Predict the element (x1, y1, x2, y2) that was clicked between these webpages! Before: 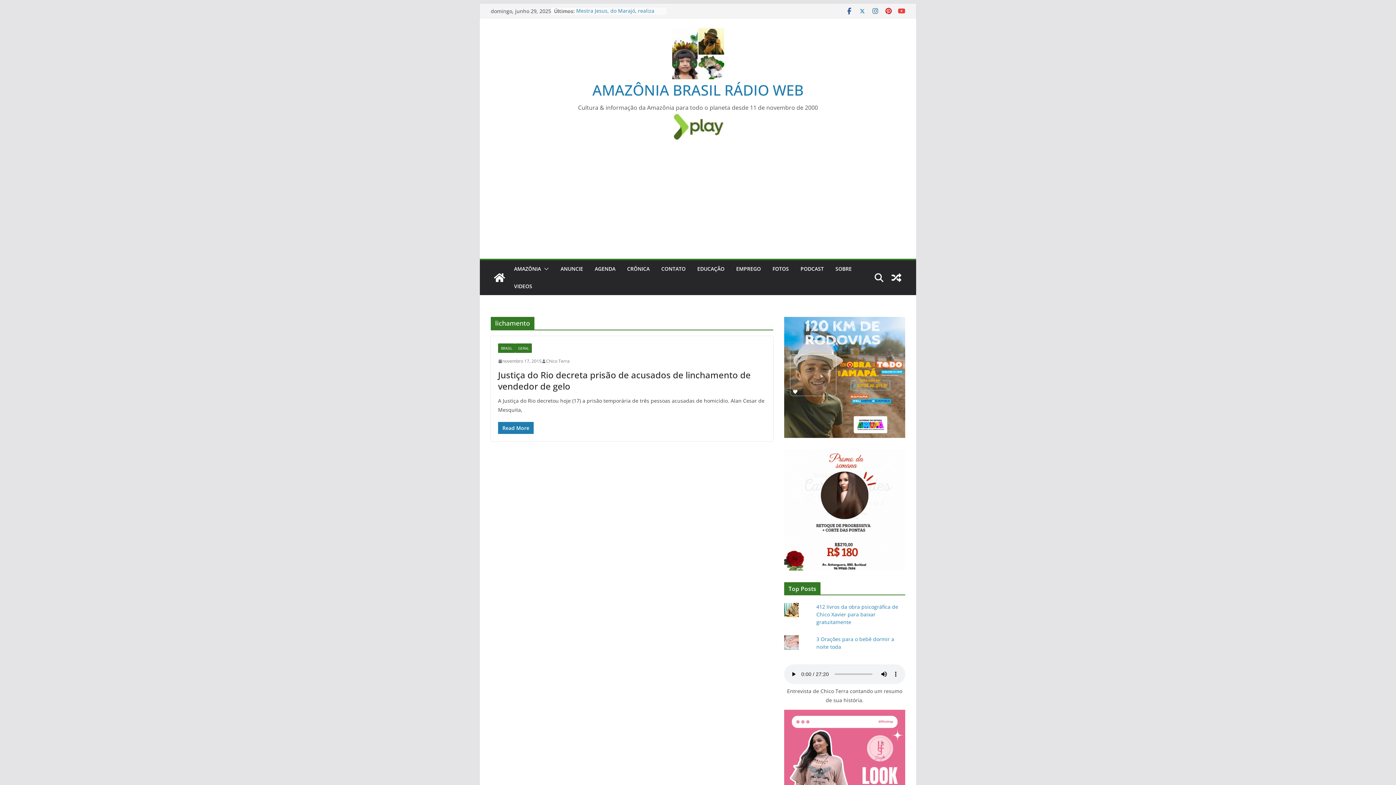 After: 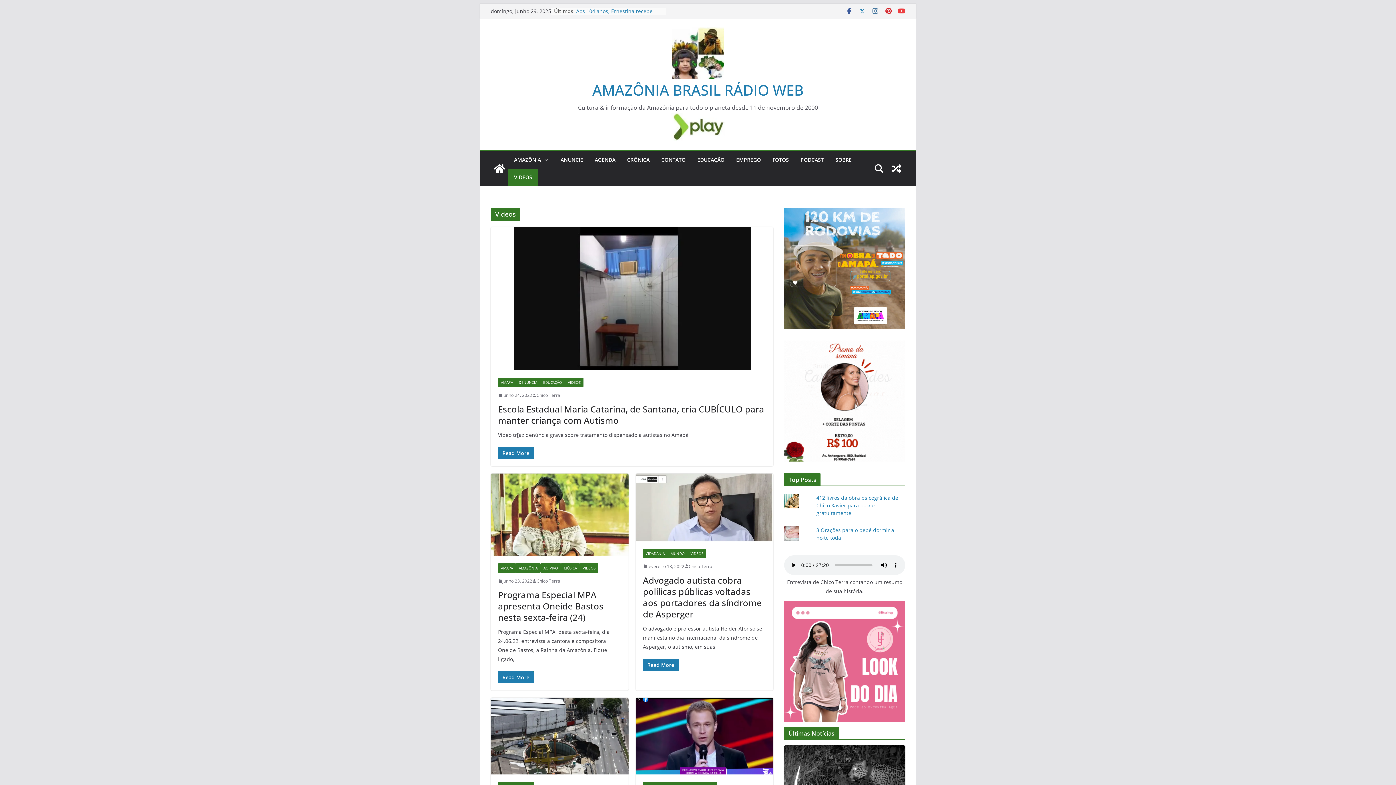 Action: bbox: (514, 281, 532, 291) label: VIDEOS